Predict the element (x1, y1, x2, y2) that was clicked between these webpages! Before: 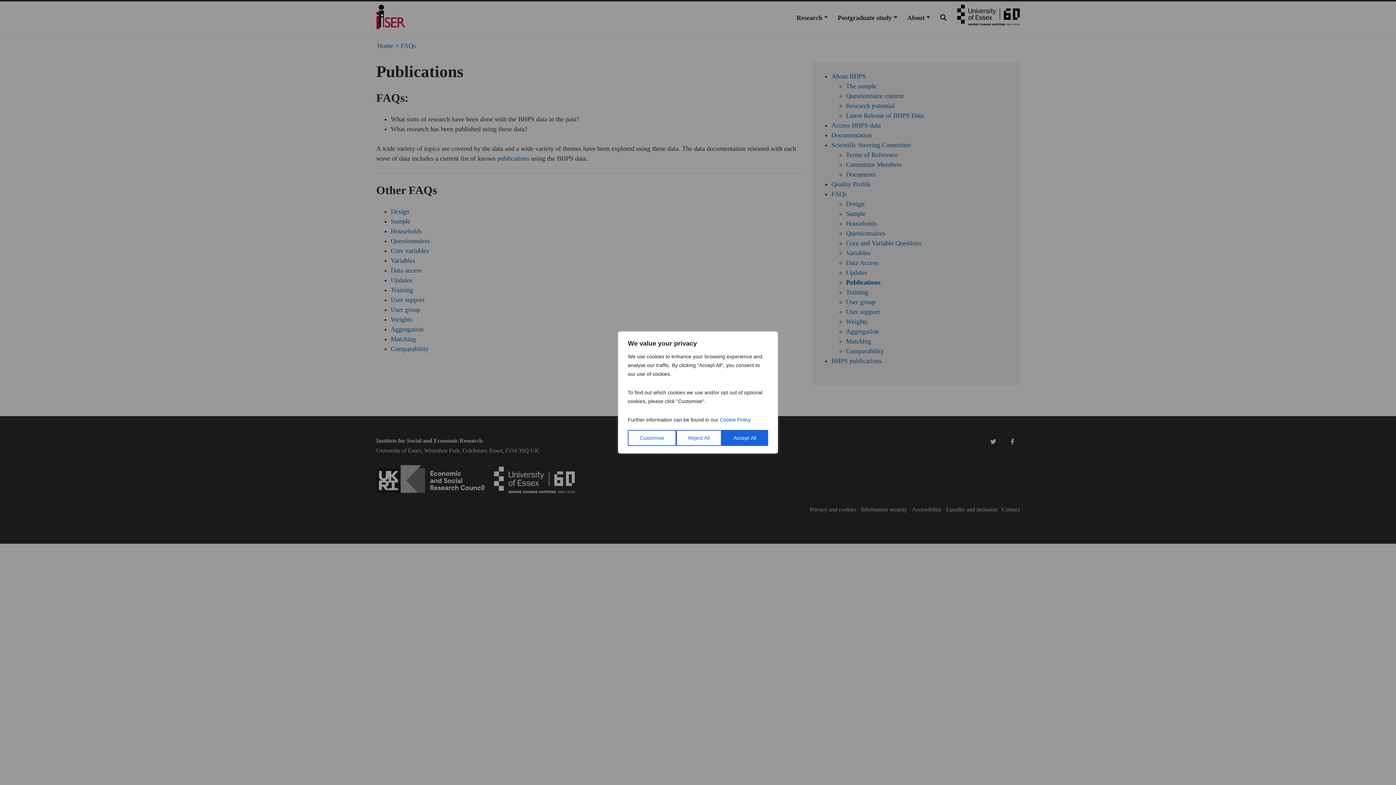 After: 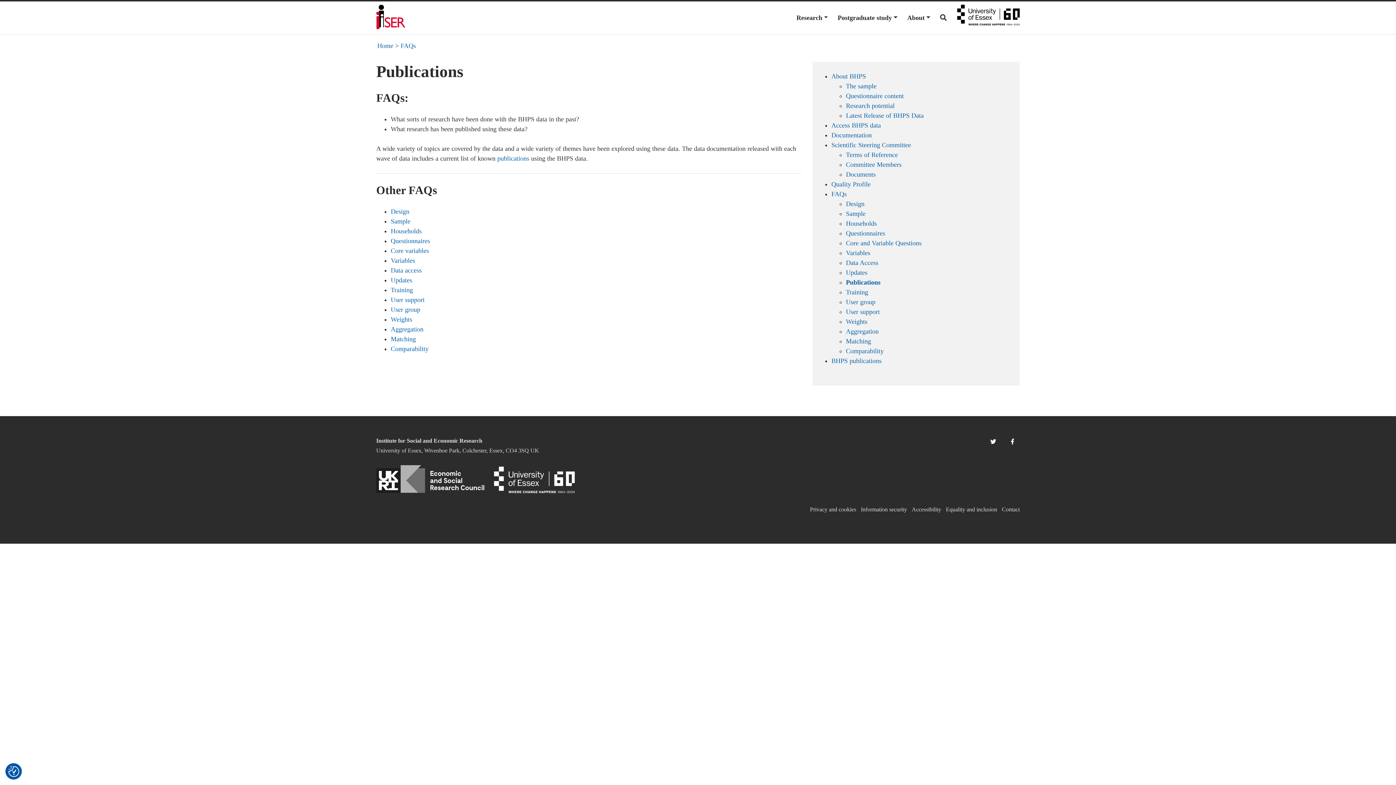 Action: label: Accept All bbox: (721, 430, 768, 446)